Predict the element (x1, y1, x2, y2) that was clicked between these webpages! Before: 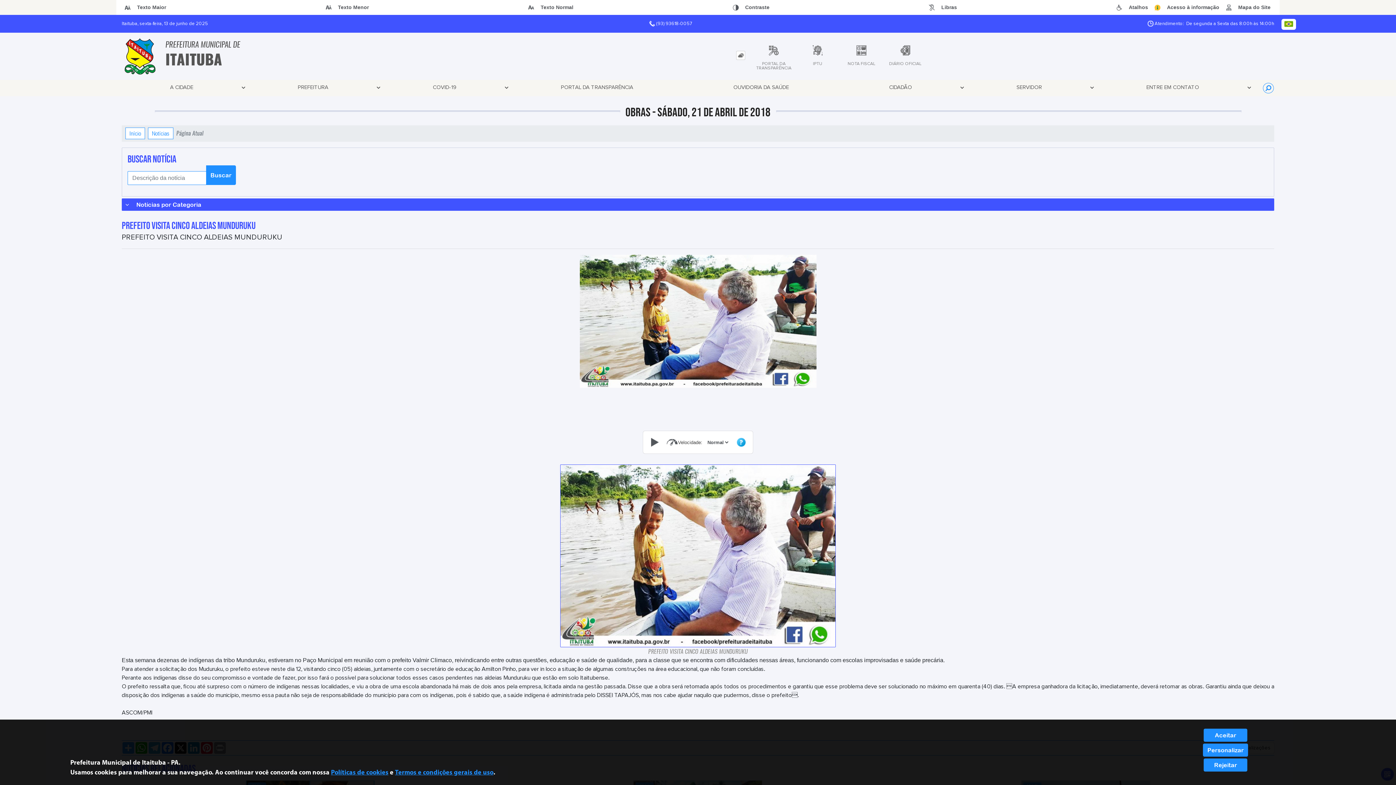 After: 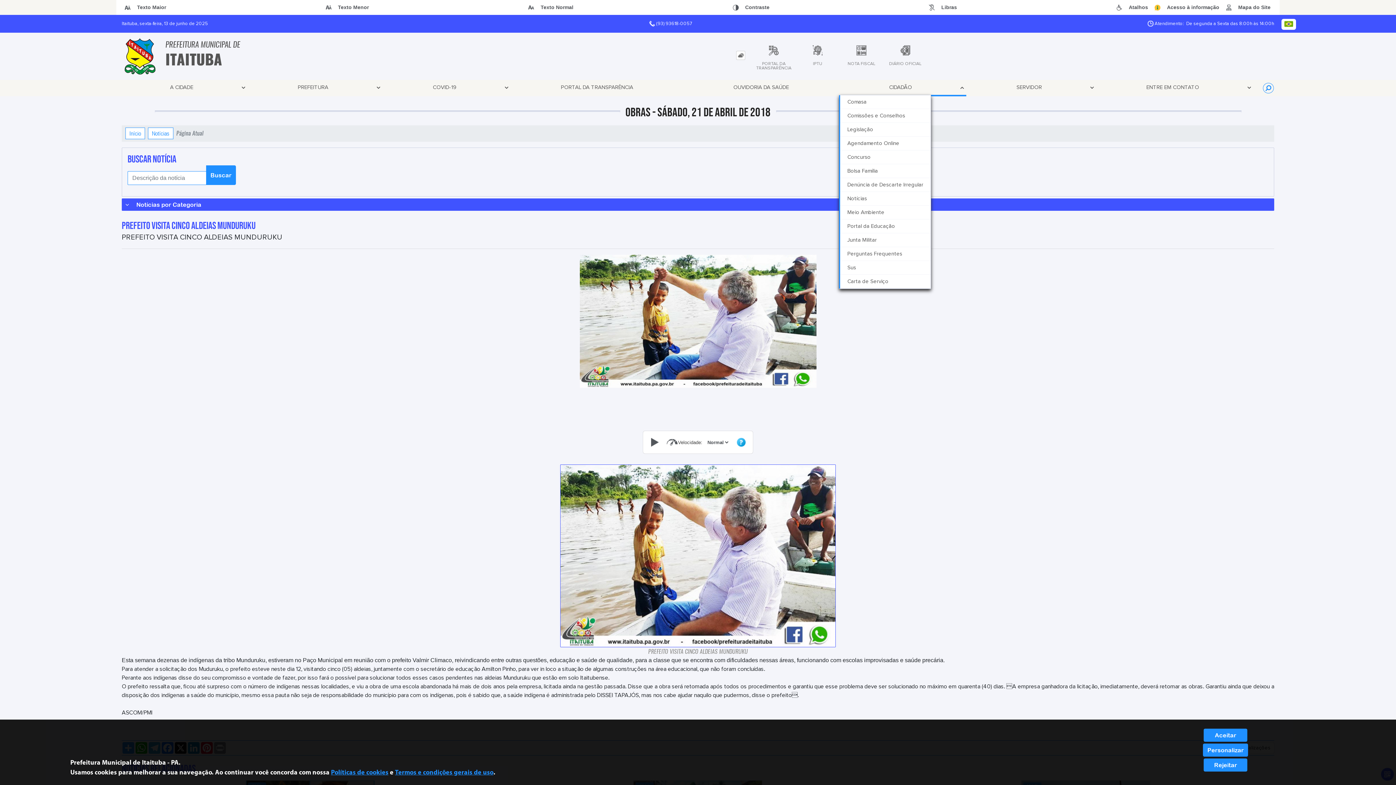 Action: bbox: (839, 80, 966, 94) label: CIDADÃO